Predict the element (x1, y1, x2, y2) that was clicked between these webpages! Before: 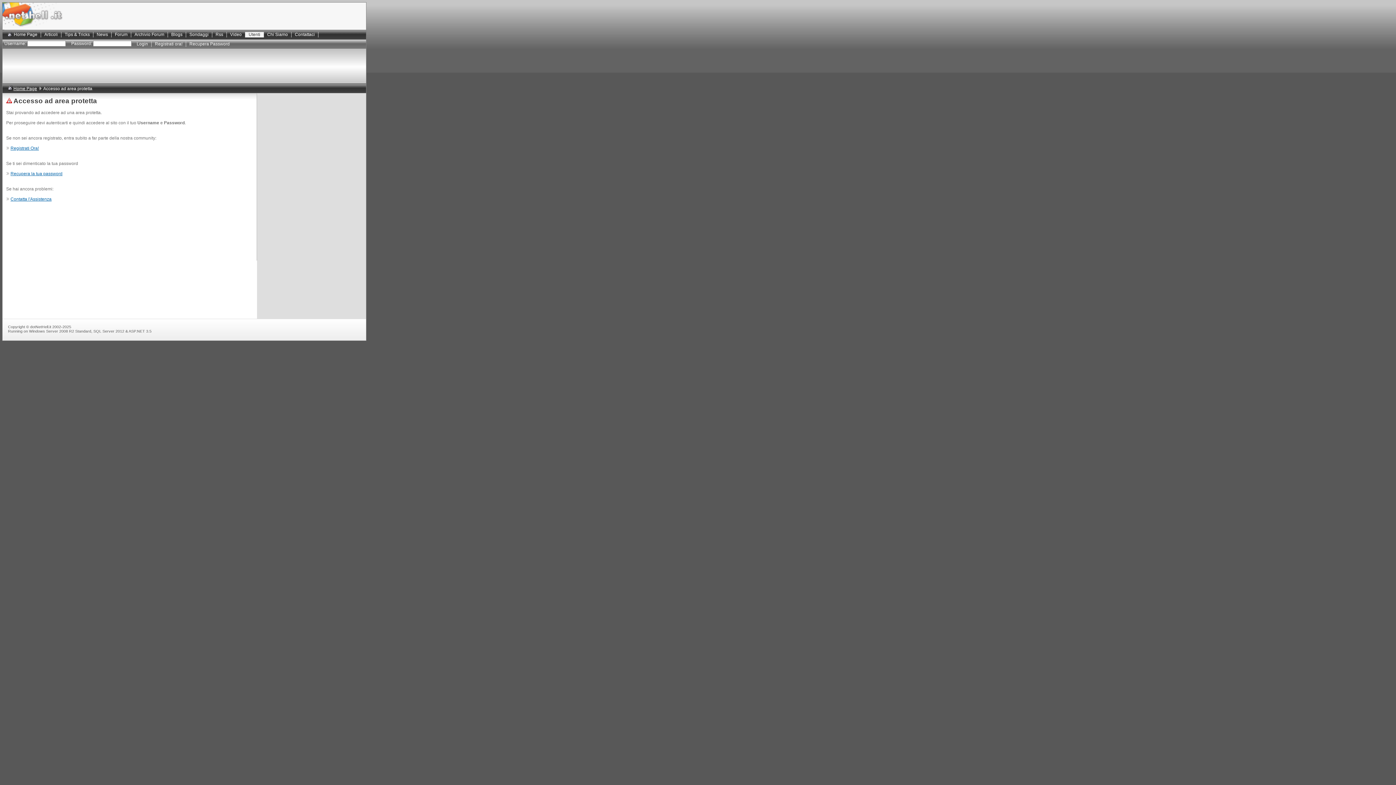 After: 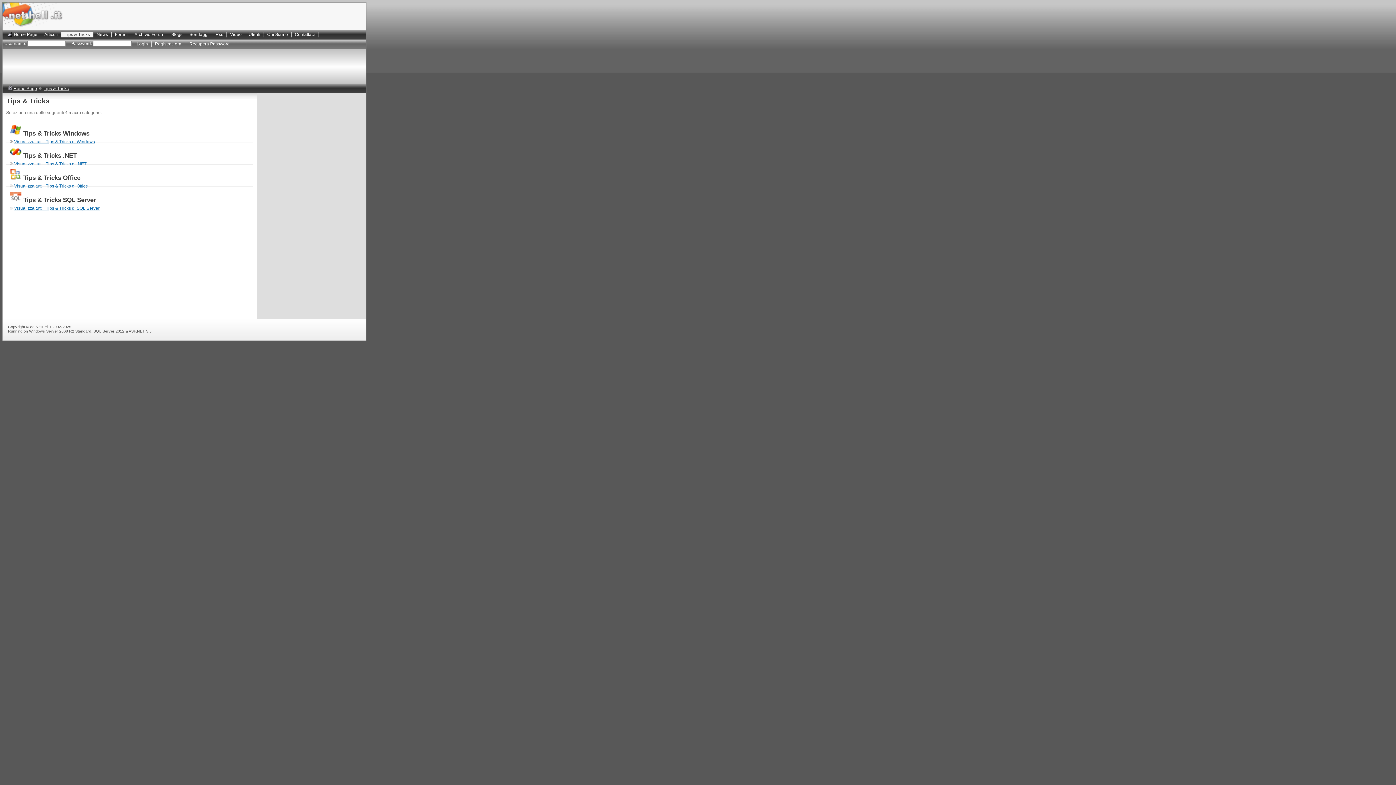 Action: bbox: (61, 32, 93, 37) label: Tips & Tricks